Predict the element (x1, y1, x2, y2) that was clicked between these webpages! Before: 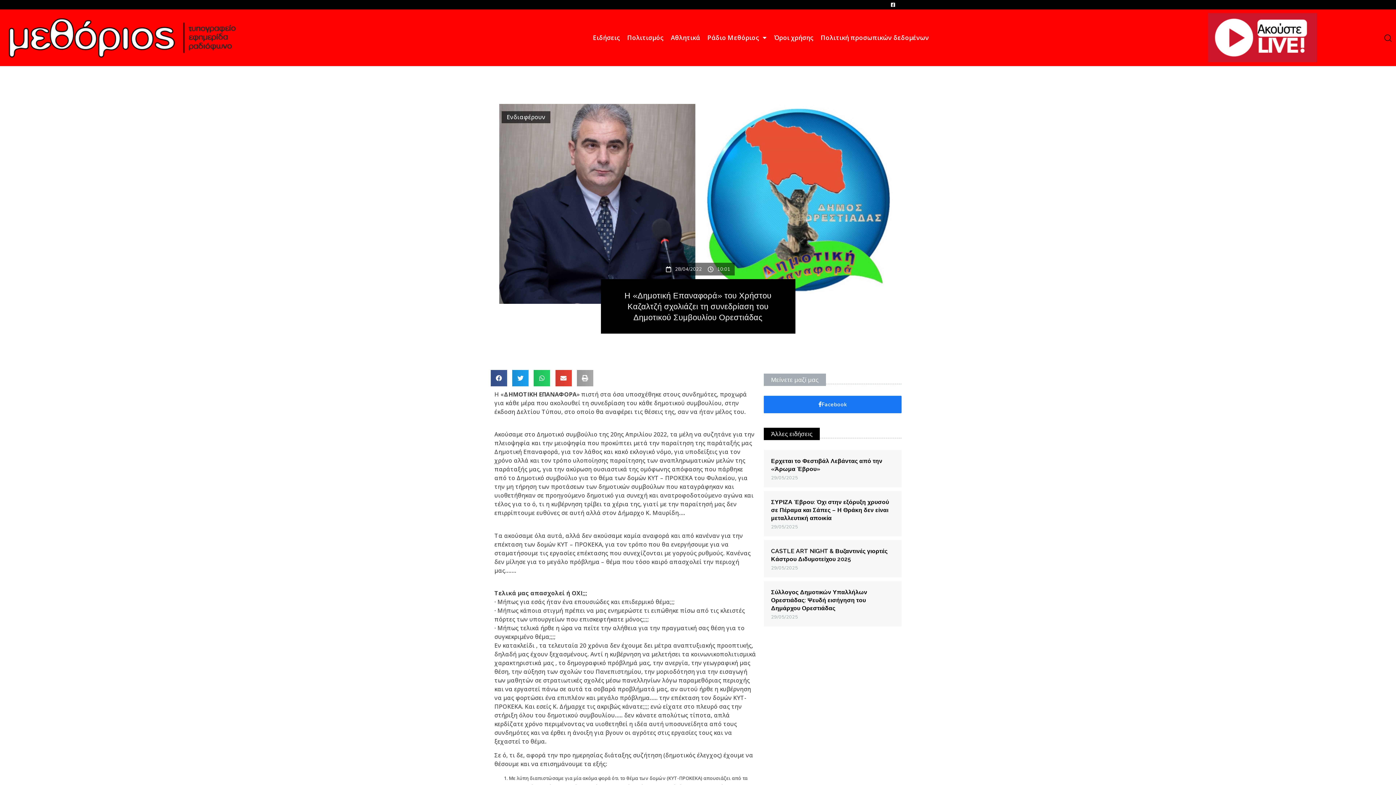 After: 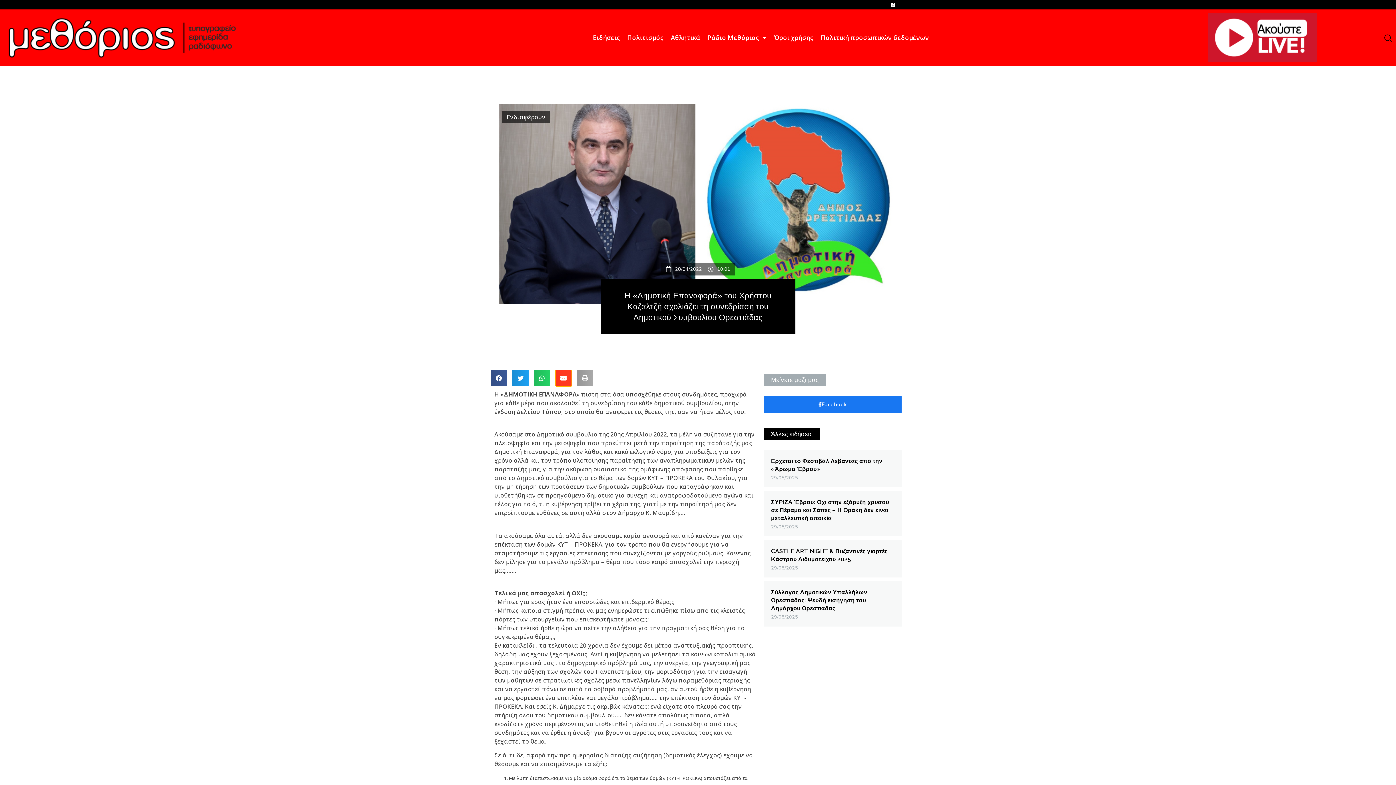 Action: label: Share on email bbox: (555, 370, 571, 386)